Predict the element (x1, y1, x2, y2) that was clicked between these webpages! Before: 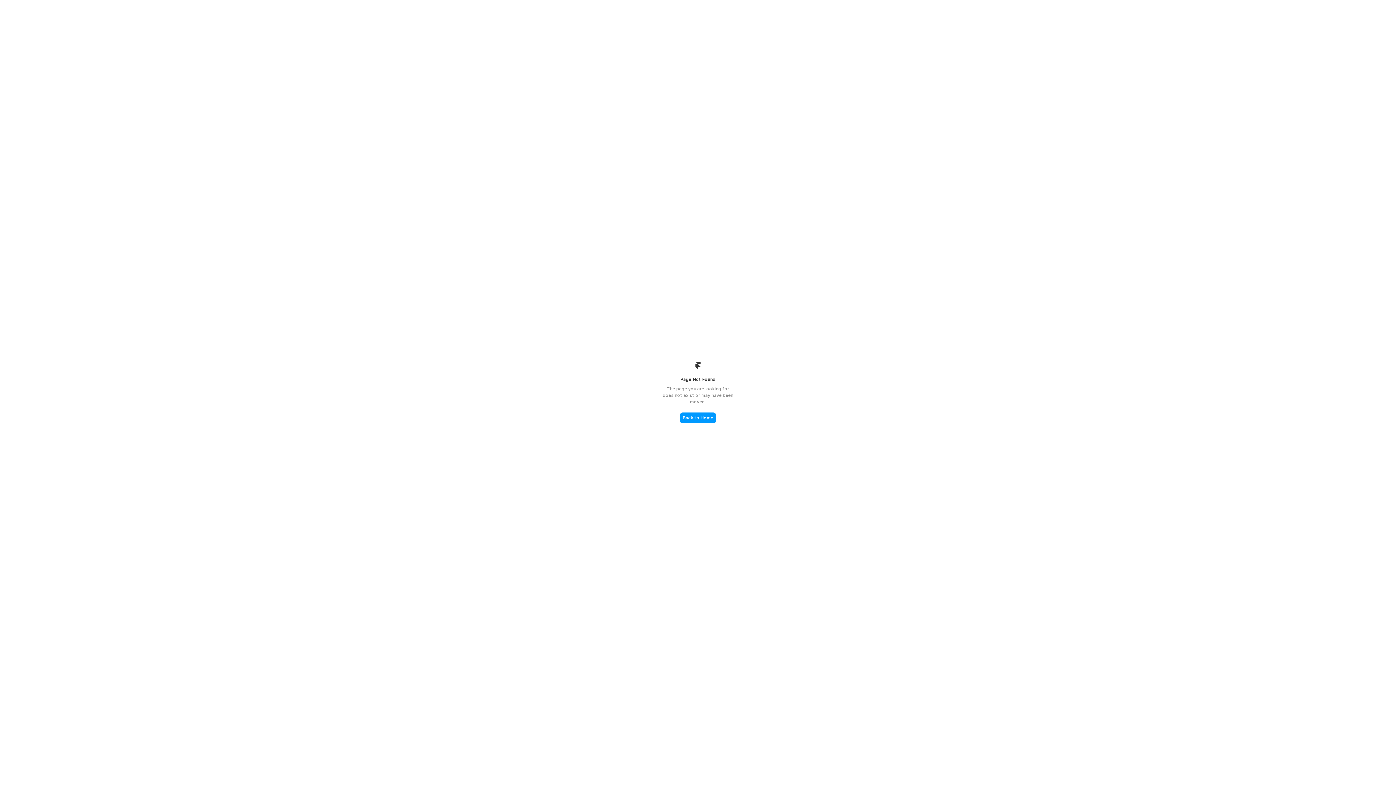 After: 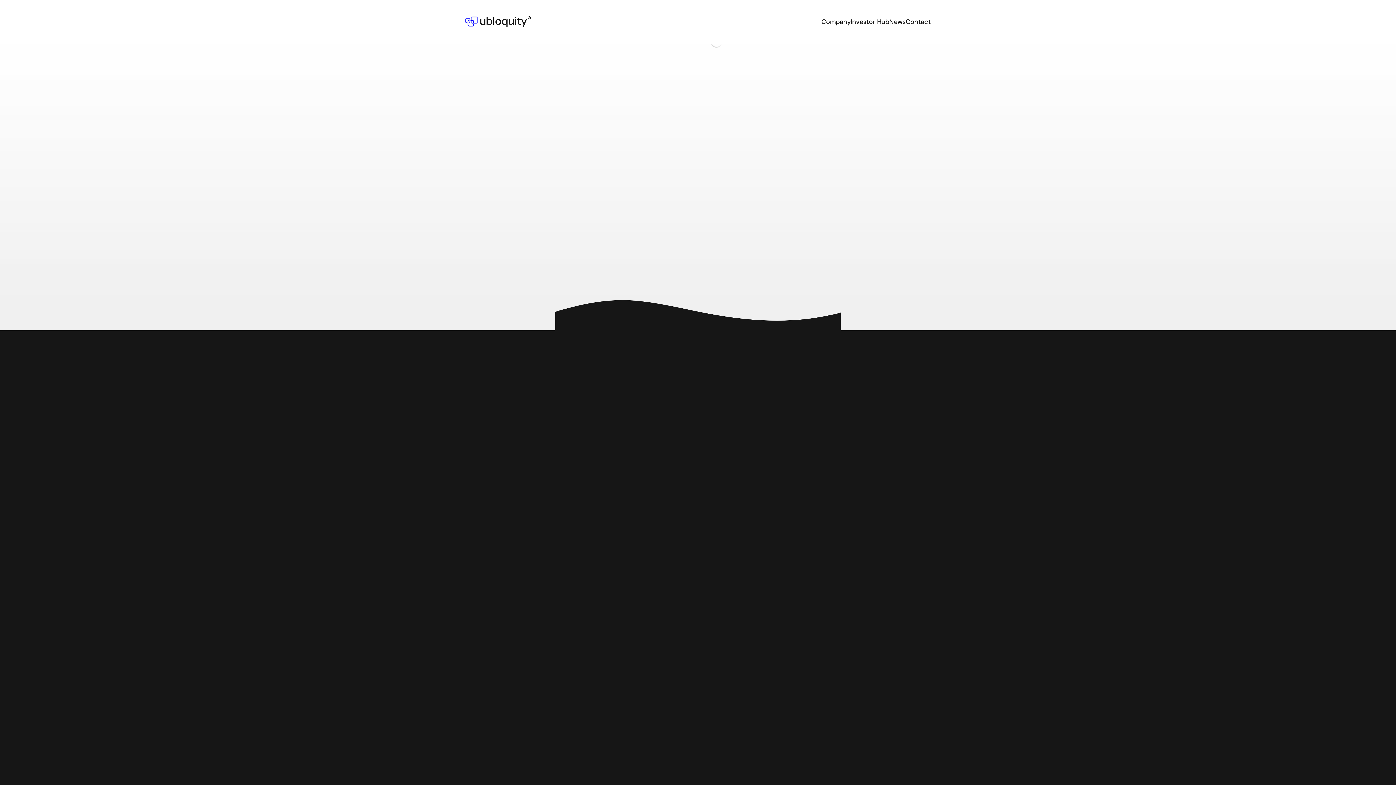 Action: label: Back to Home bbox: (680, 412, 716, 423)